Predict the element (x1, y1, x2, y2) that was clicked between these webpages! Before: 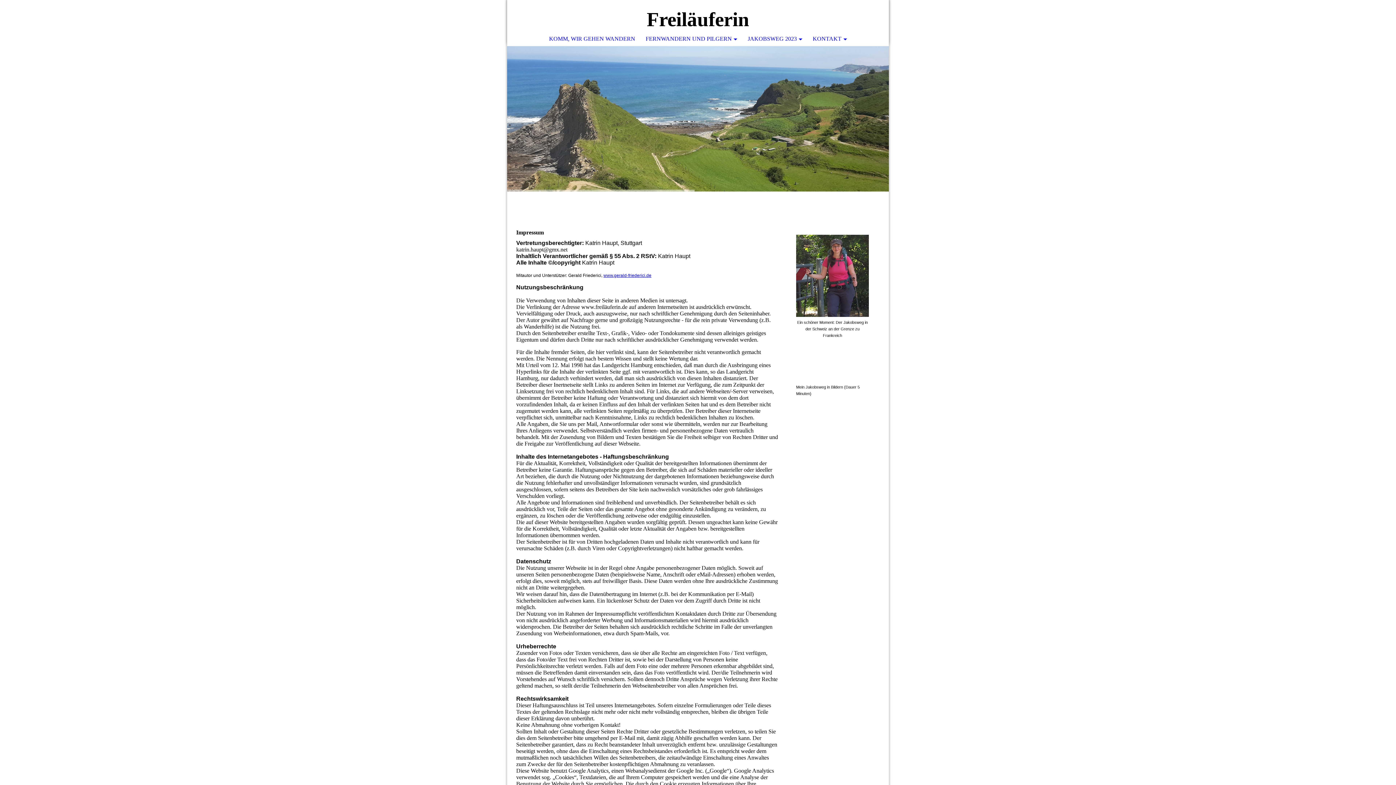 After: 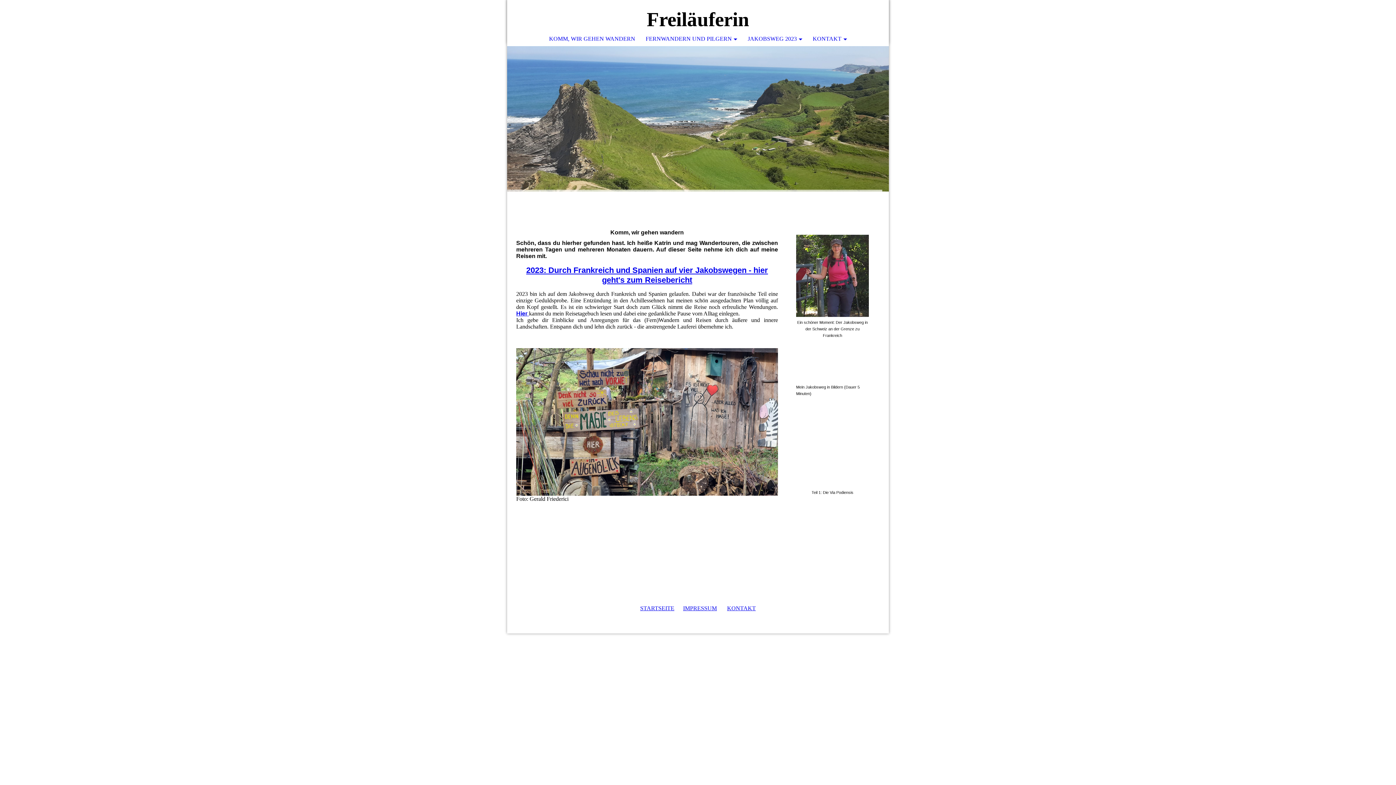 Action: label: KOMM, WIR GEHEN WANDERN bbox: (543, 32, 640, 45)